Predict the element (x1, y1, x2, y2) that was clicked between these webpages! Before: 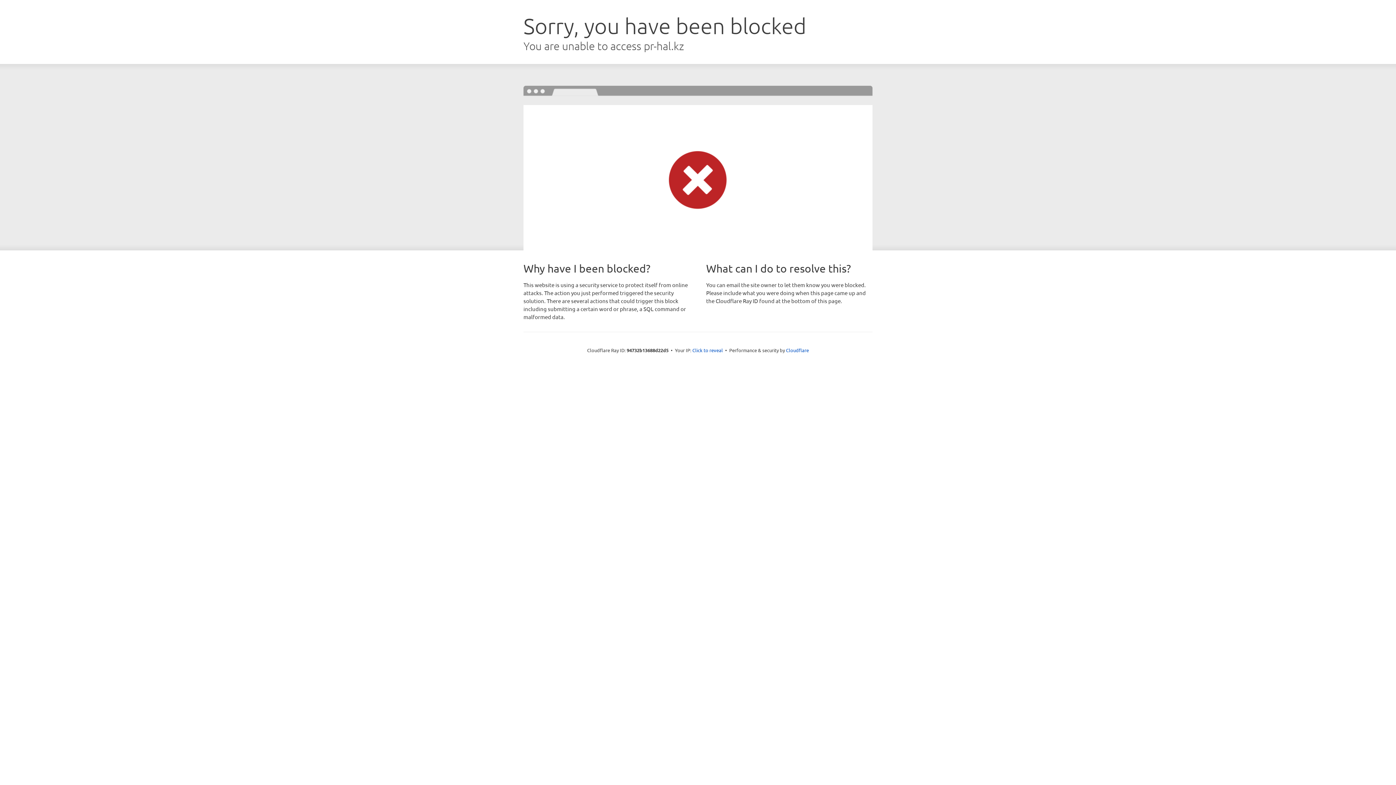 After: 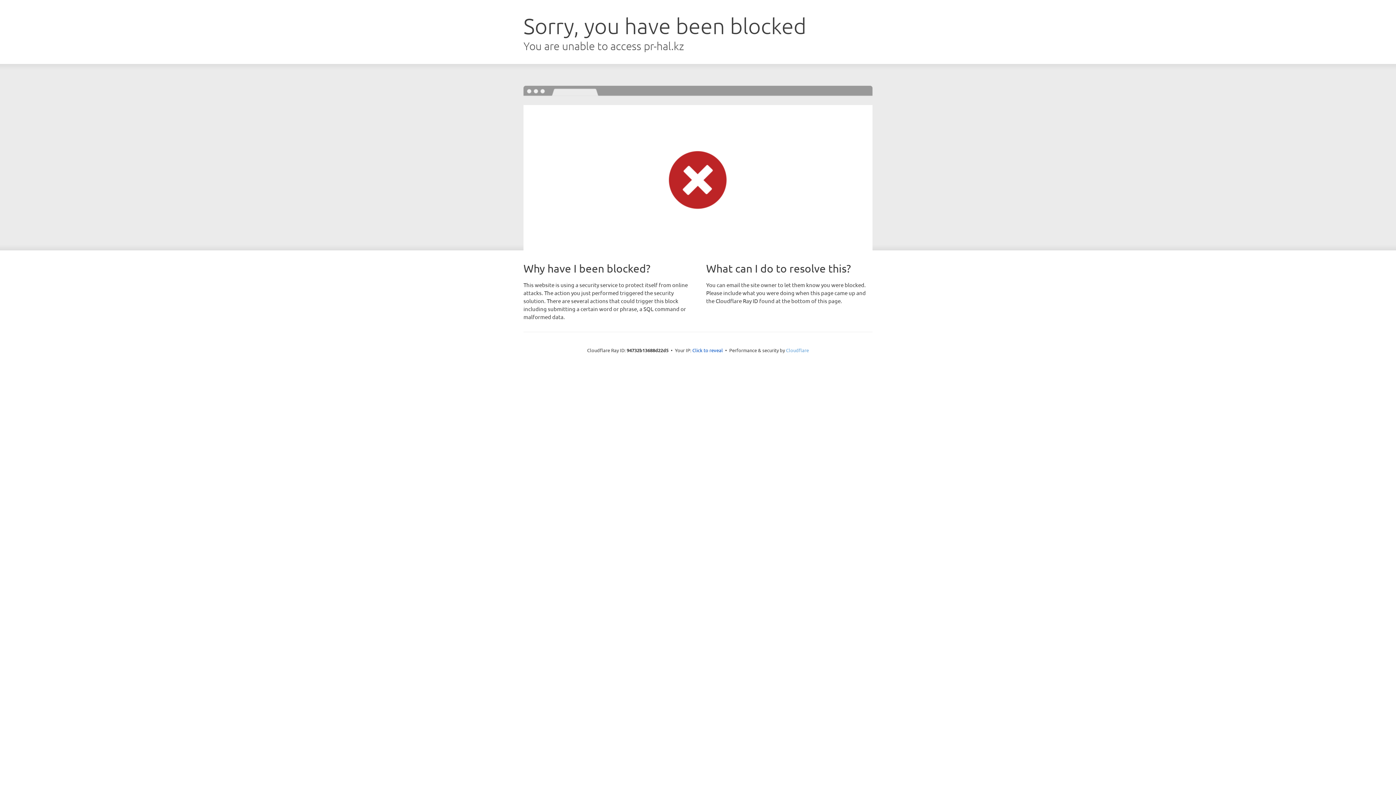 Action: label: Cloudflare bbox: (786, 347, 809, 353)